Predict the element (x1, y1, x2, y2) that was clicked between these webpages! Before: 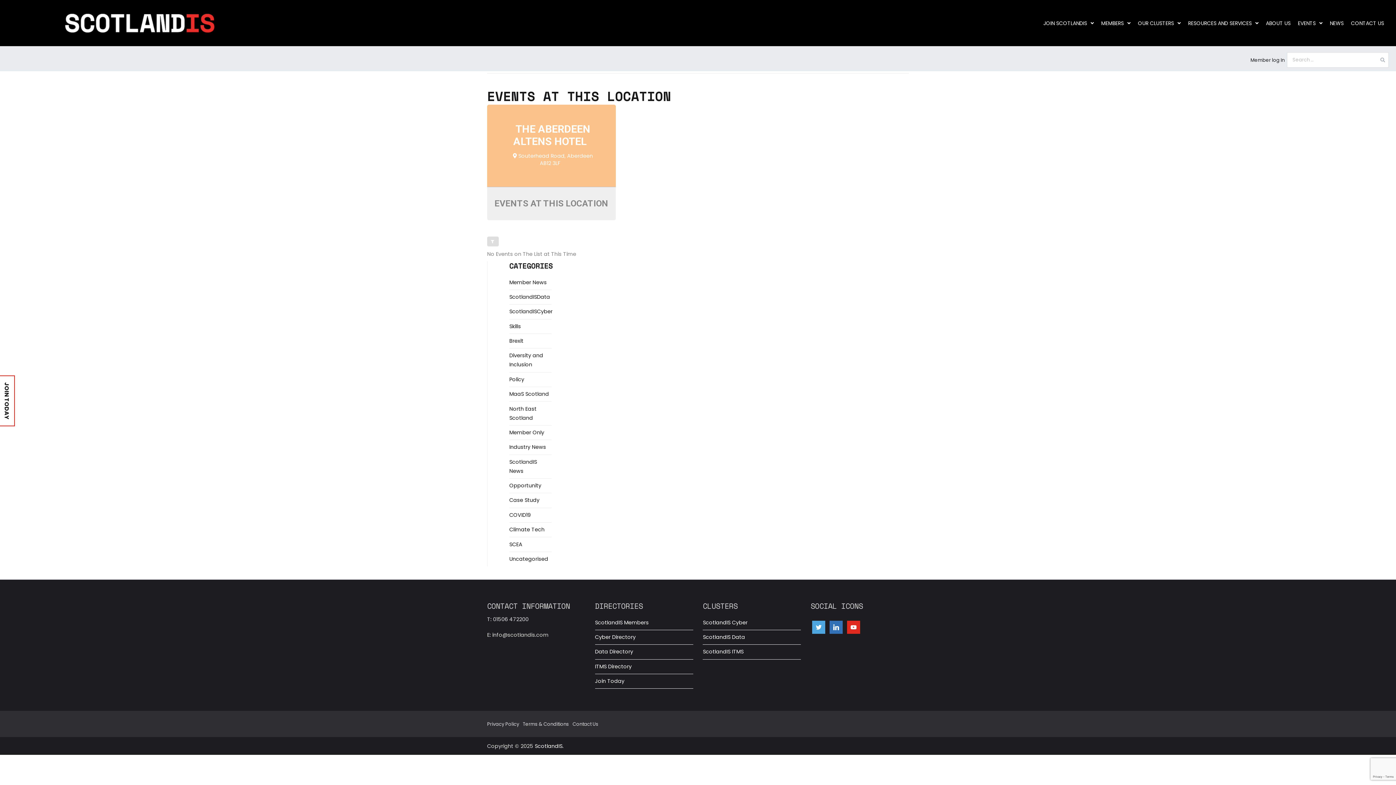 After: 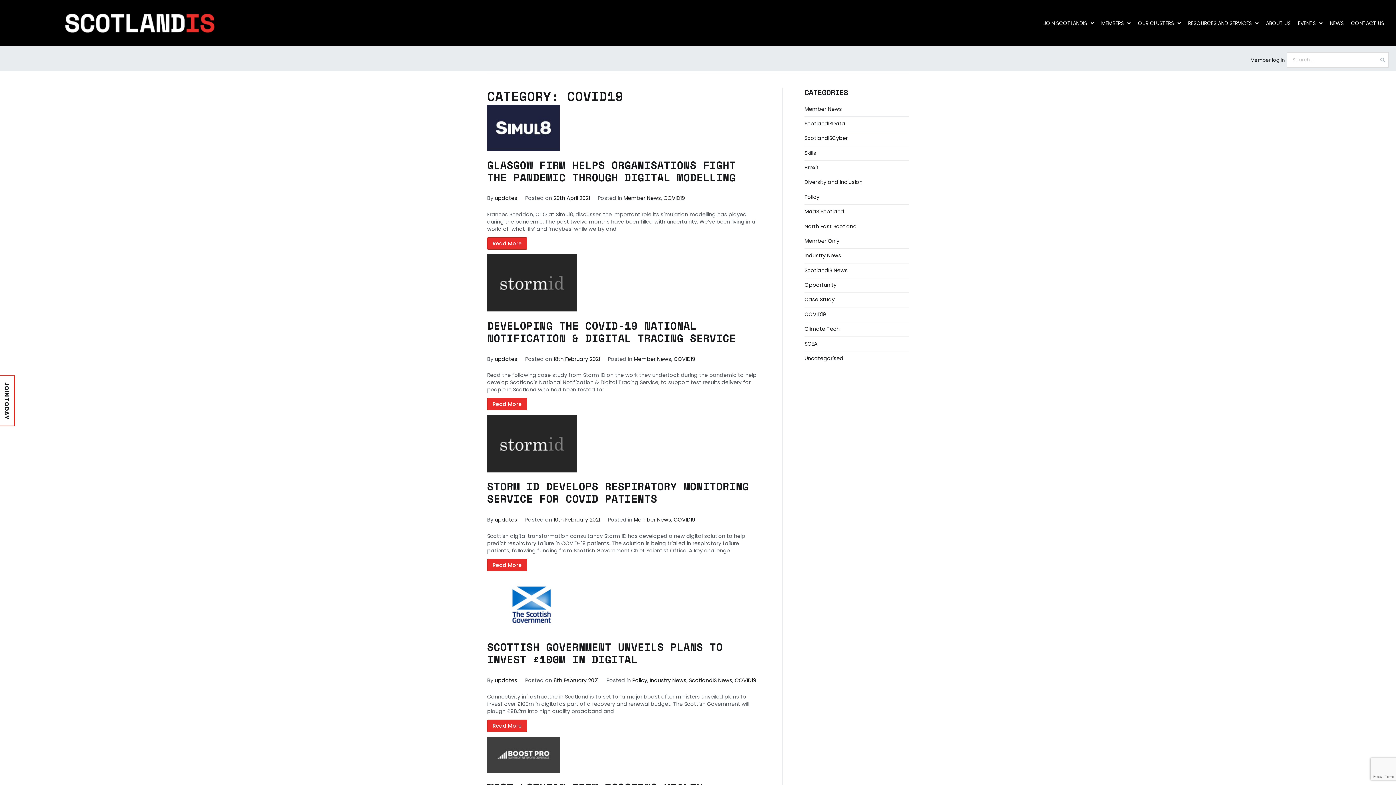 Action: bbox: (509, 508, 530, 522) label: COVID19